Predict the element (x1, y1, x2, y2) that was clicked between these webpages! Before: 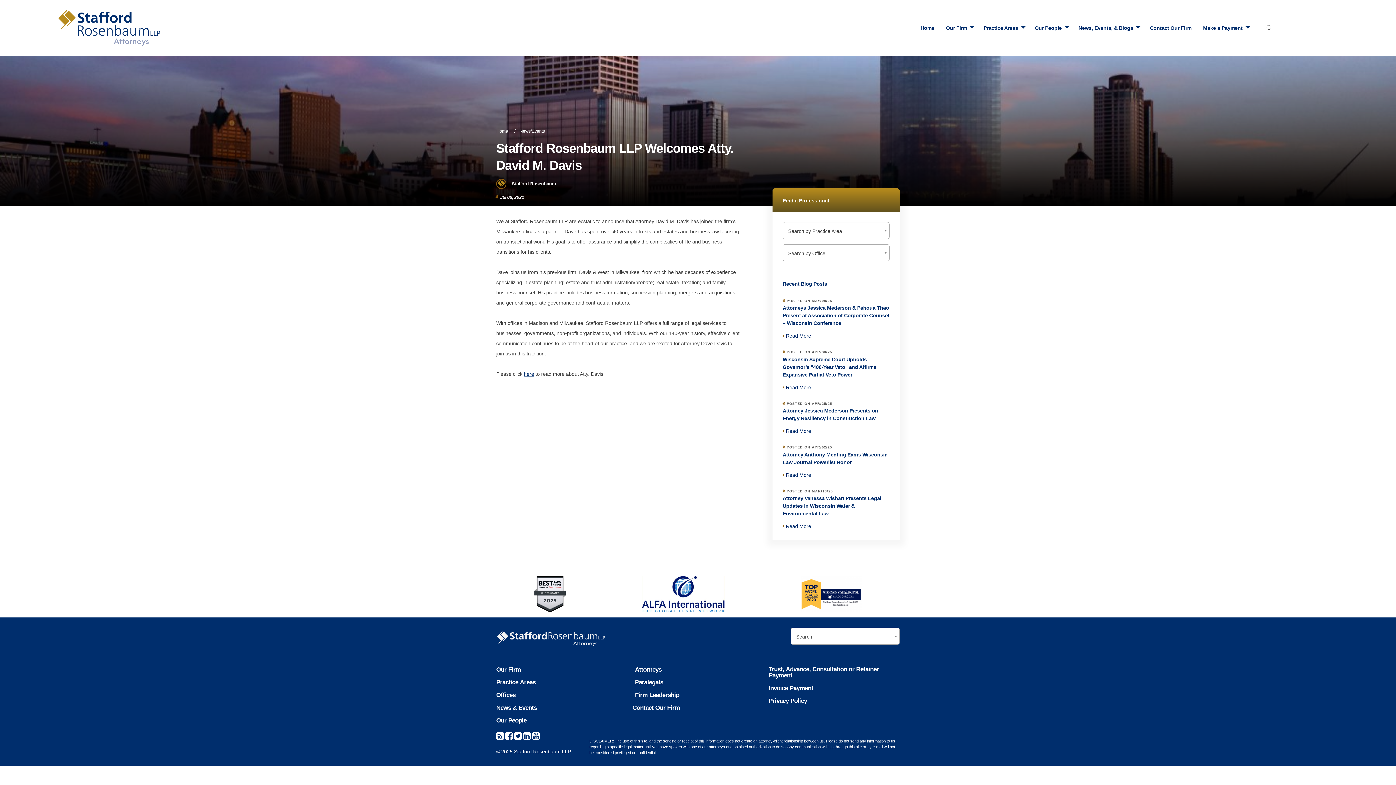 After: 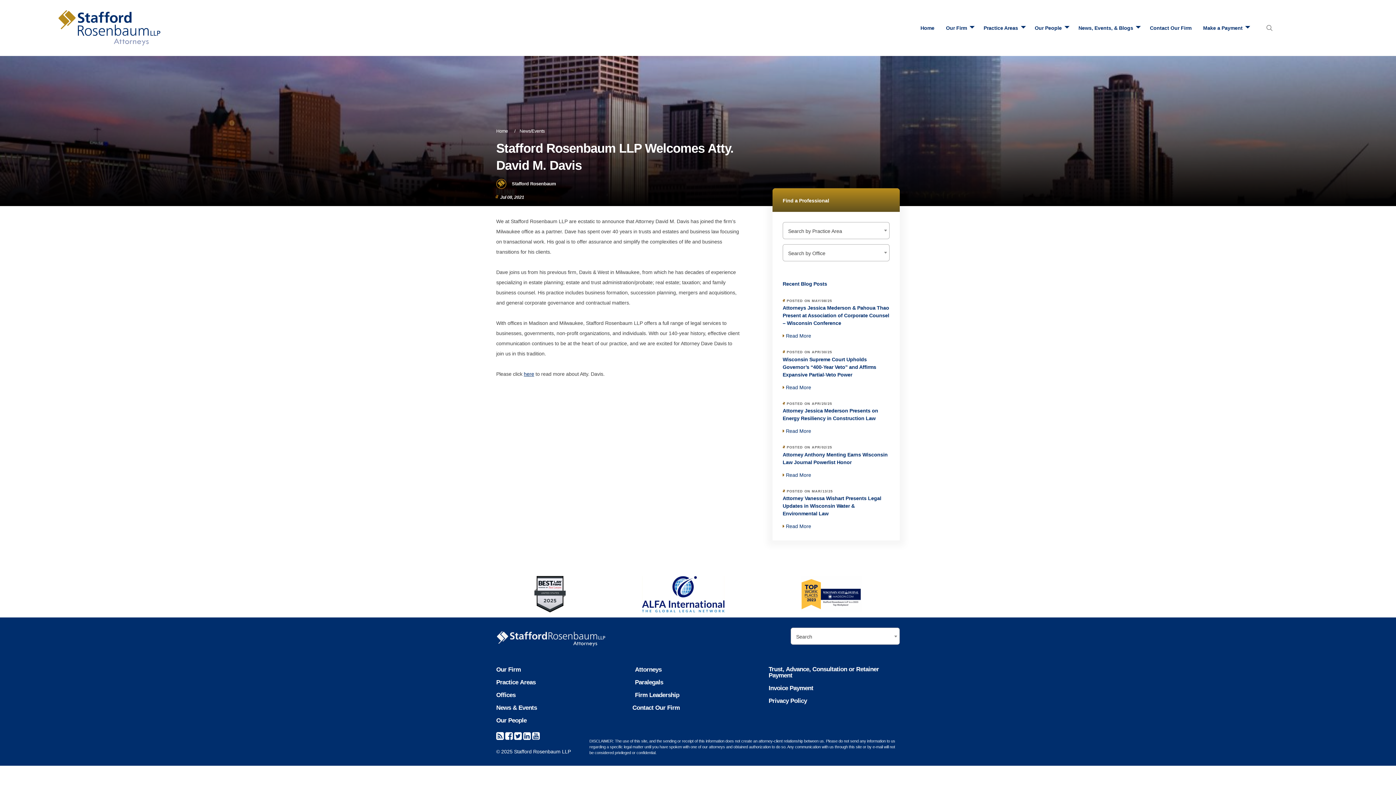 Action: bbox: (532, 731, 539, 741)